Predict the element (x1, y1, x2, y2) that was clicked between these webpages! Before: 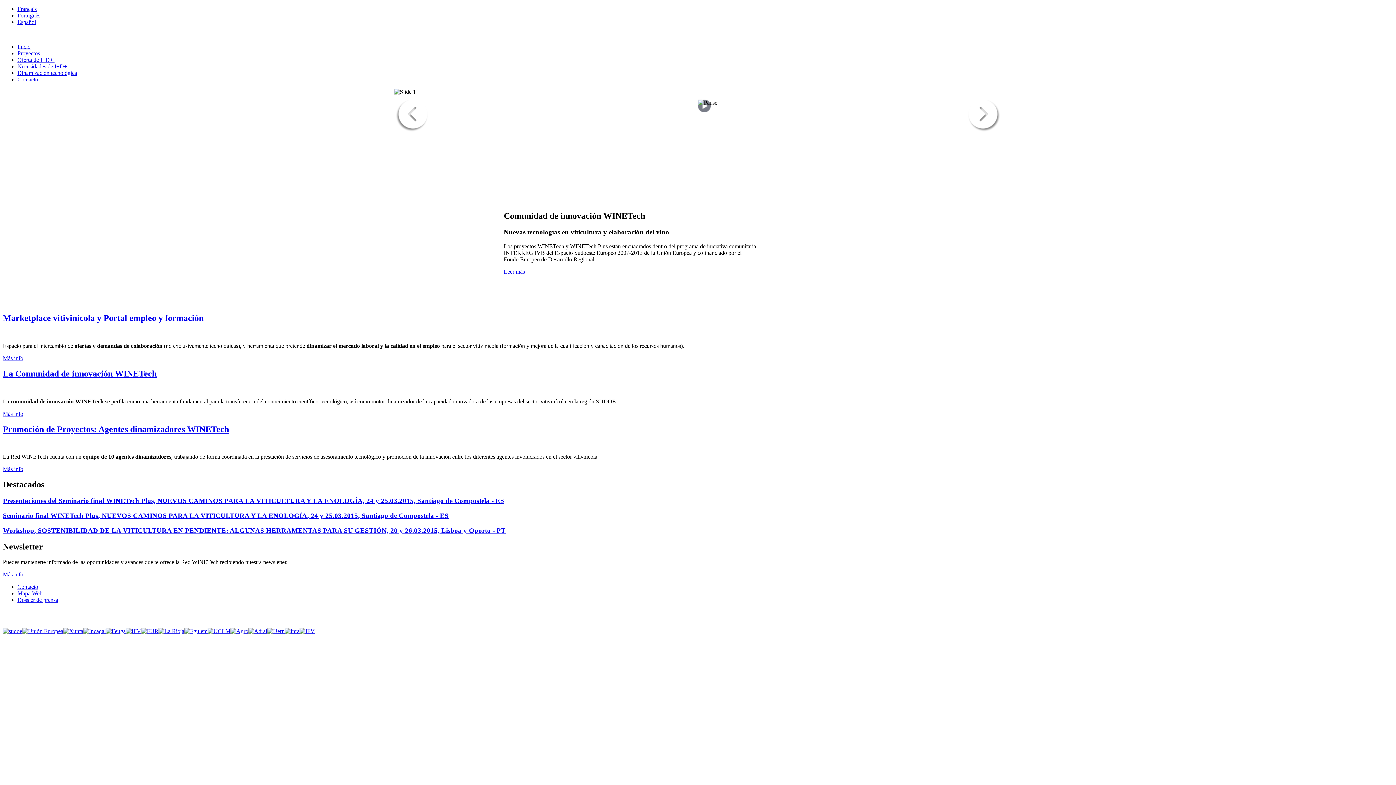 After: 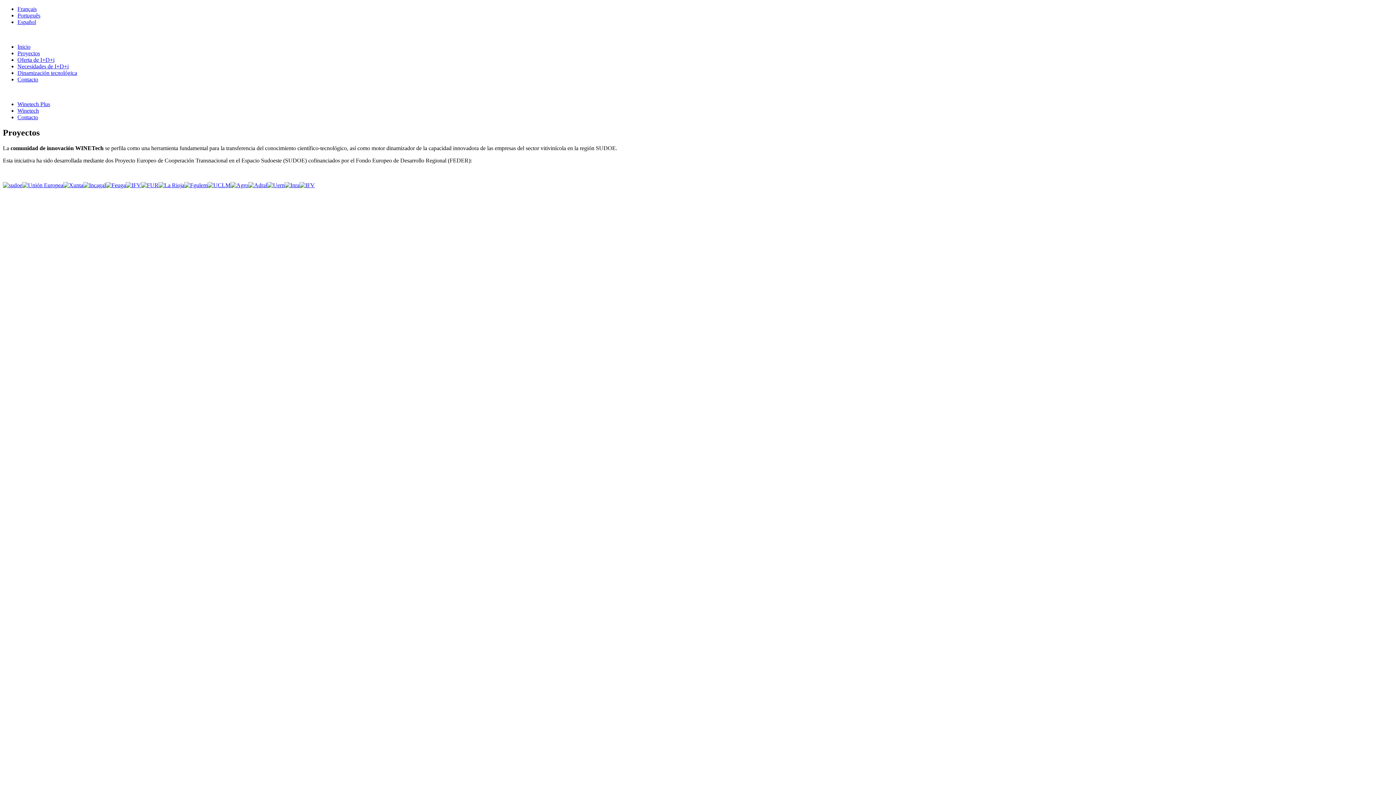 Action: bbox: (17, 50, 40, 56) label: Proyectos